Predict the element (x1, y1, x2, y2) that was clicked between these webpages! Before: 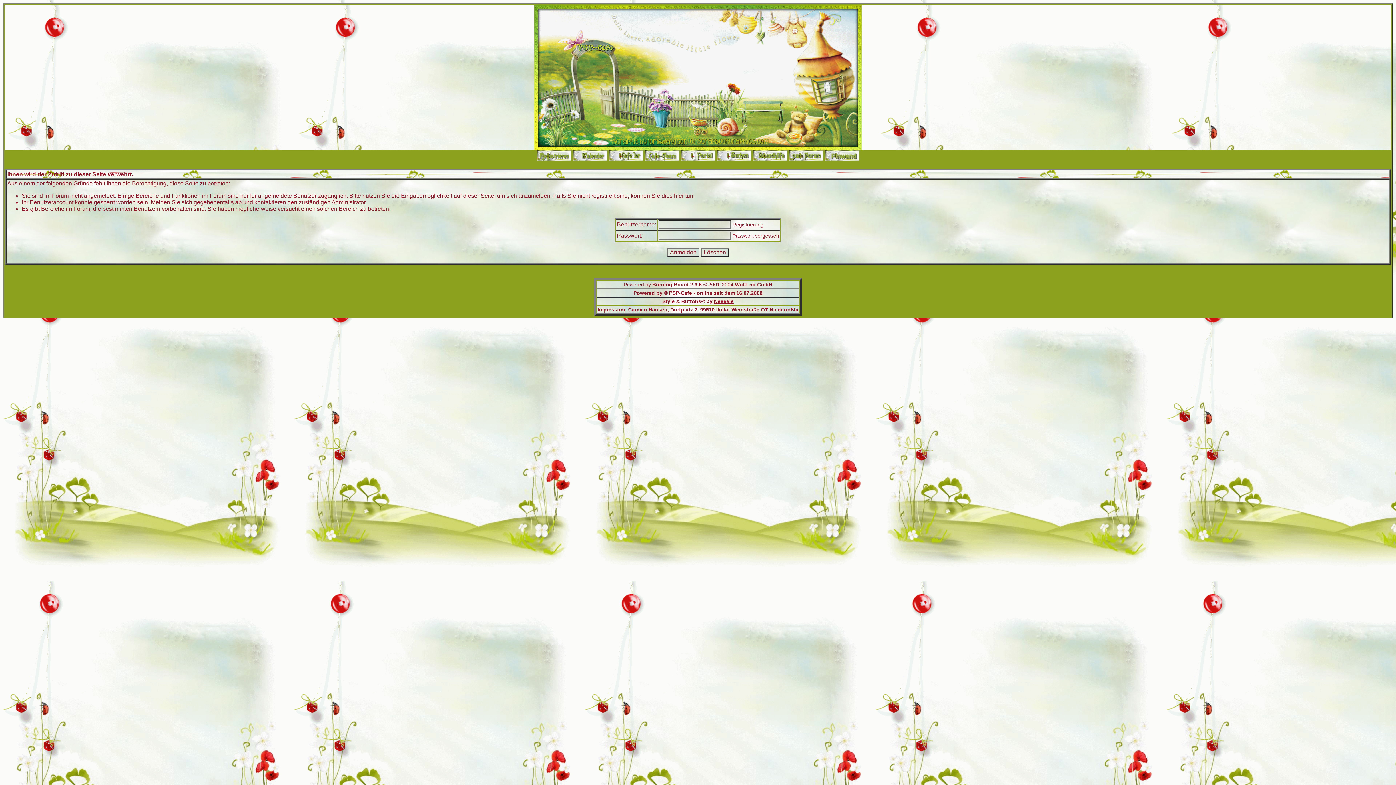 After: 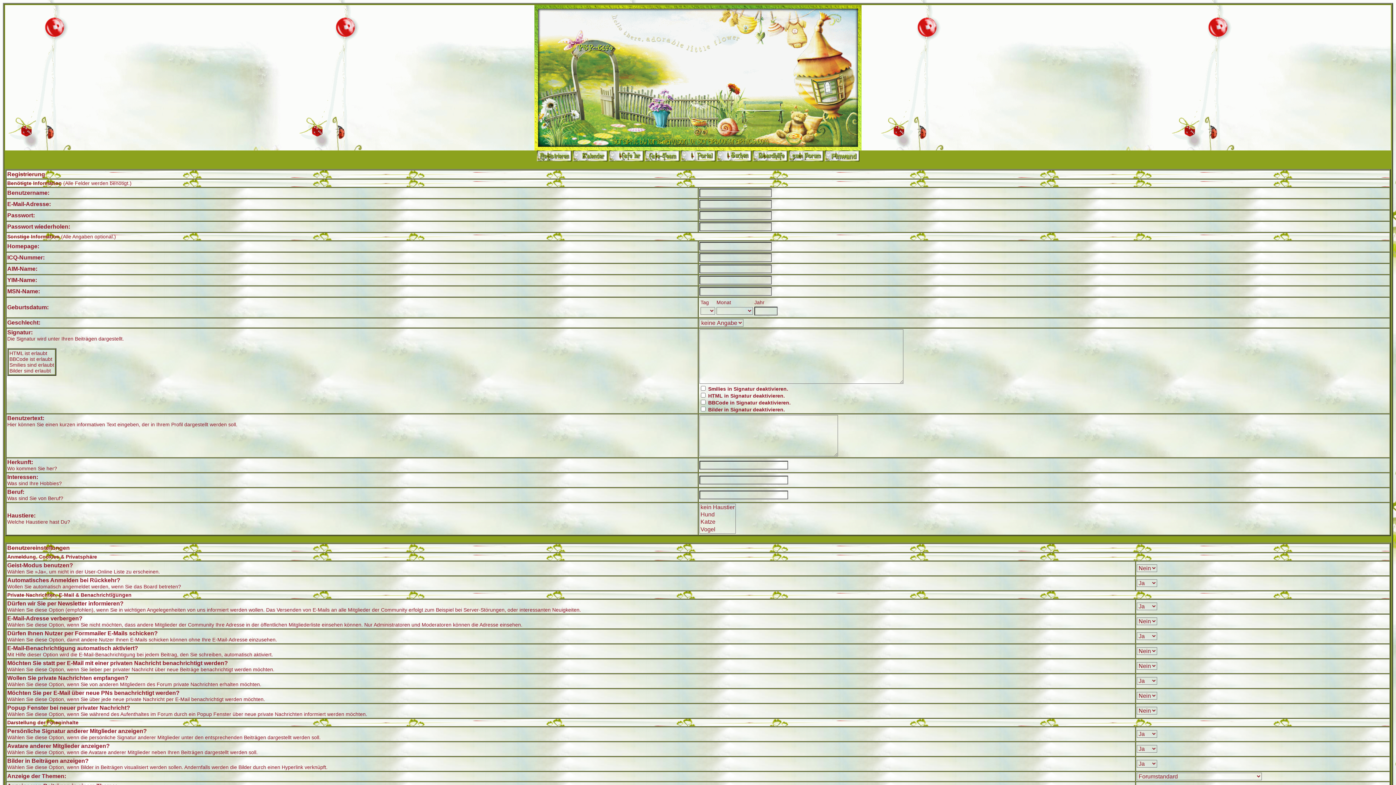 Action: bbox: (536, 156, 571, 162)